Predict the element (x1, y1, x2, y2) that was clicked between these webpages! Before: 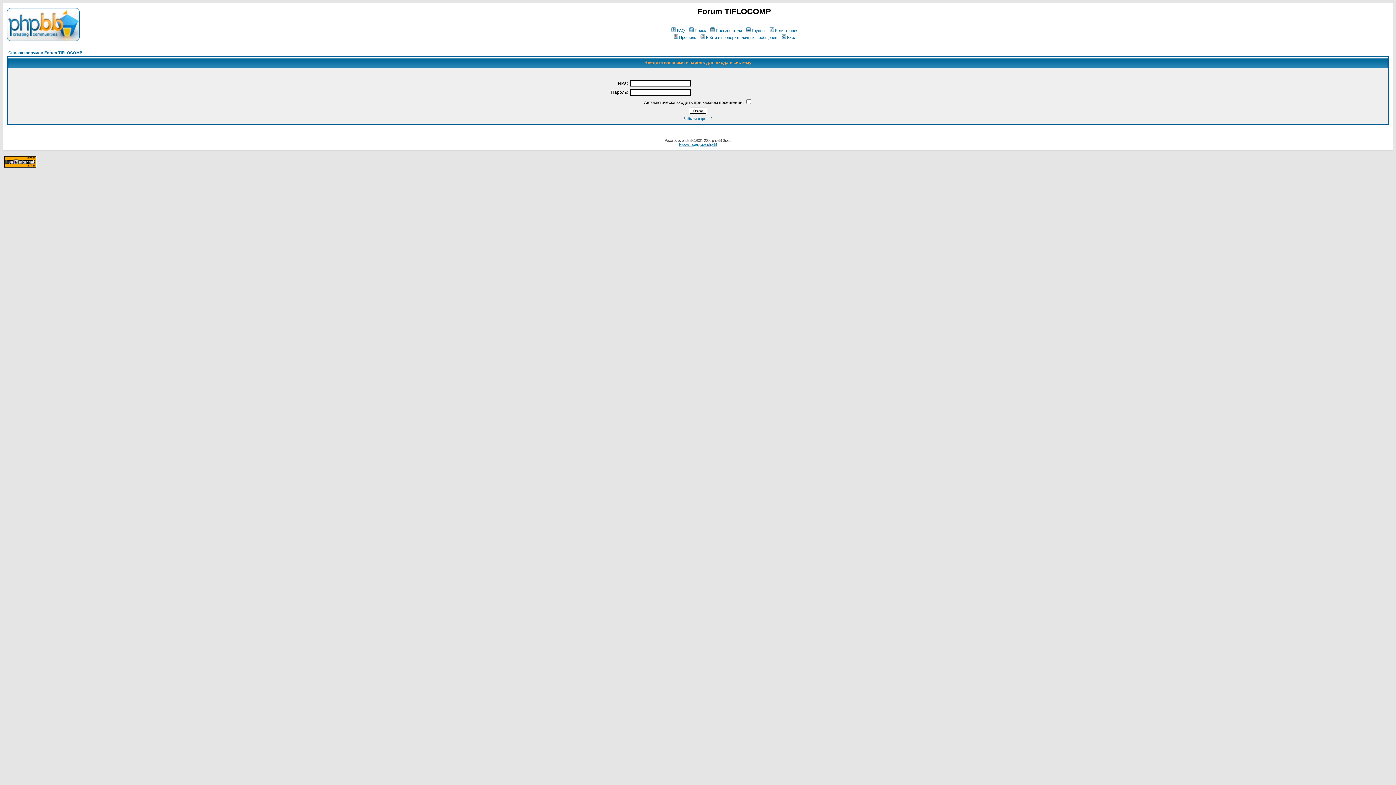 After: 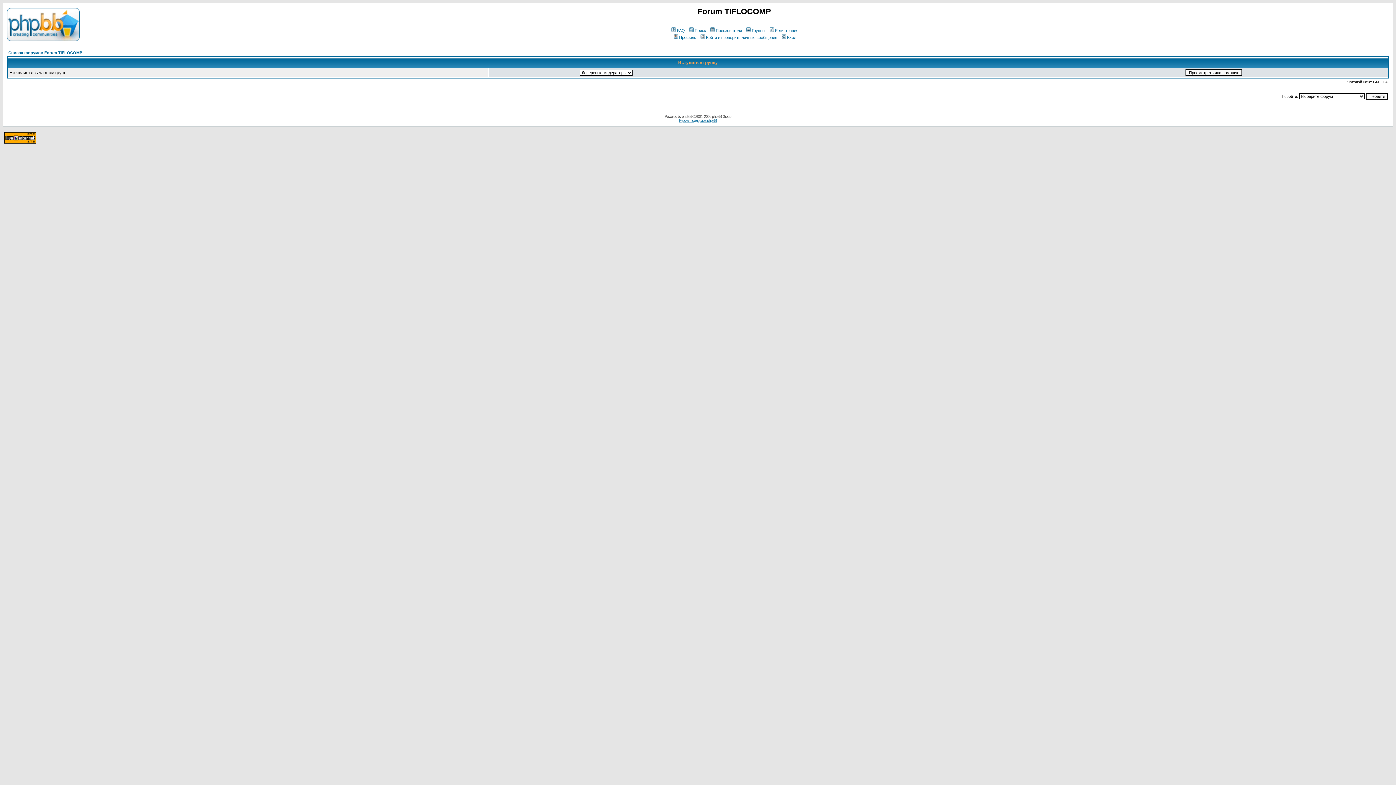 Action: label: Группы bbox: (745, 28, 765, 32)